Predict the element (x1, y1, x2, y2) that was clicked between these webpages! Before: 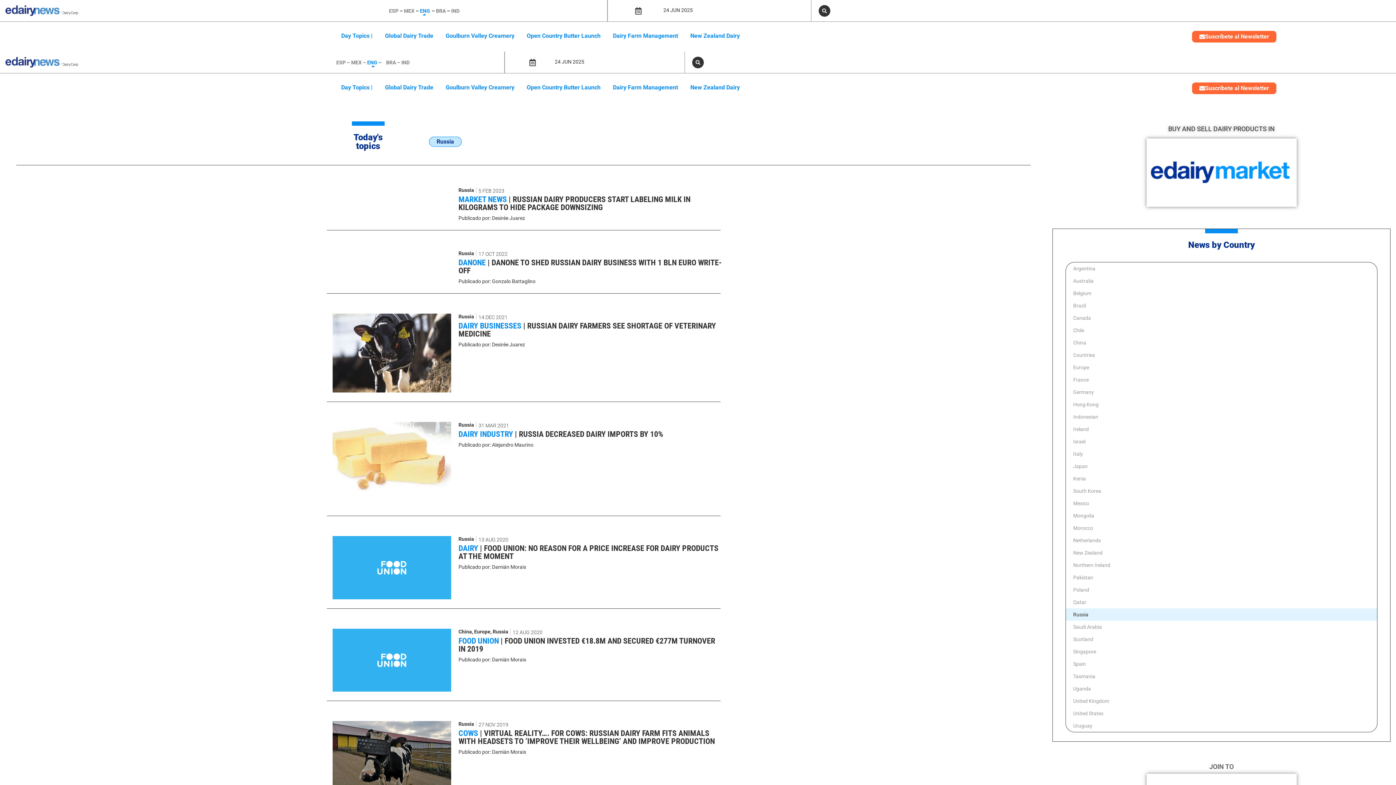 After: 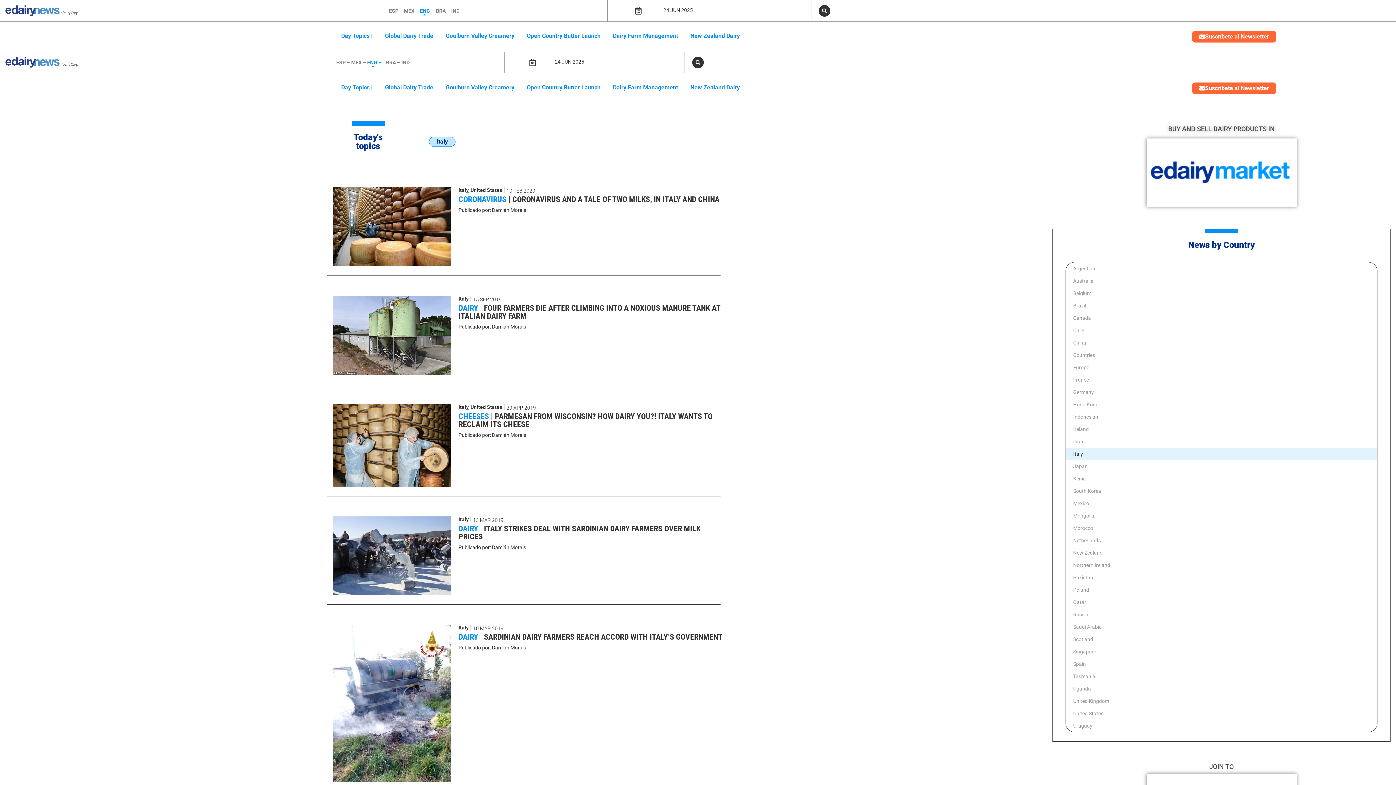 Action: label: Italy bbox: (1066, 448, 1377, 460)